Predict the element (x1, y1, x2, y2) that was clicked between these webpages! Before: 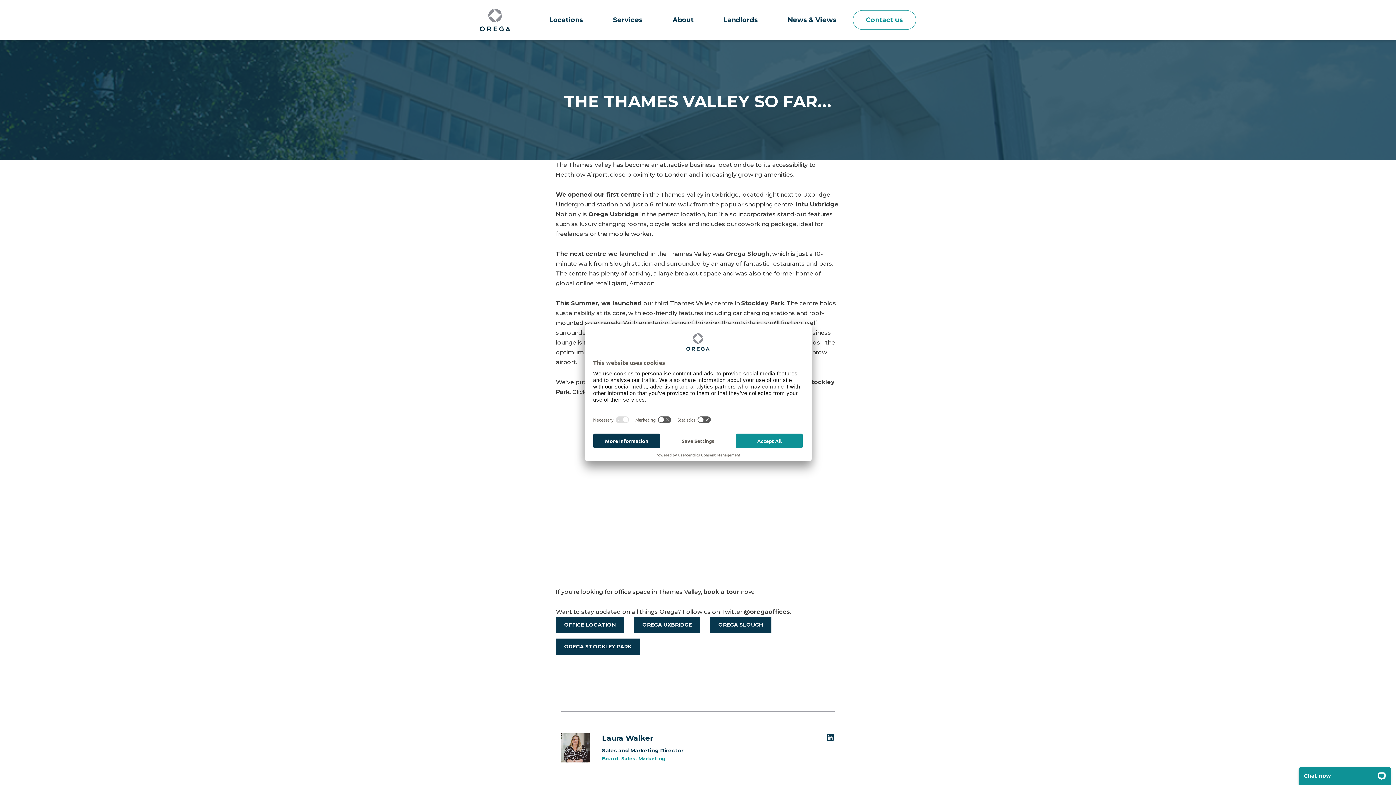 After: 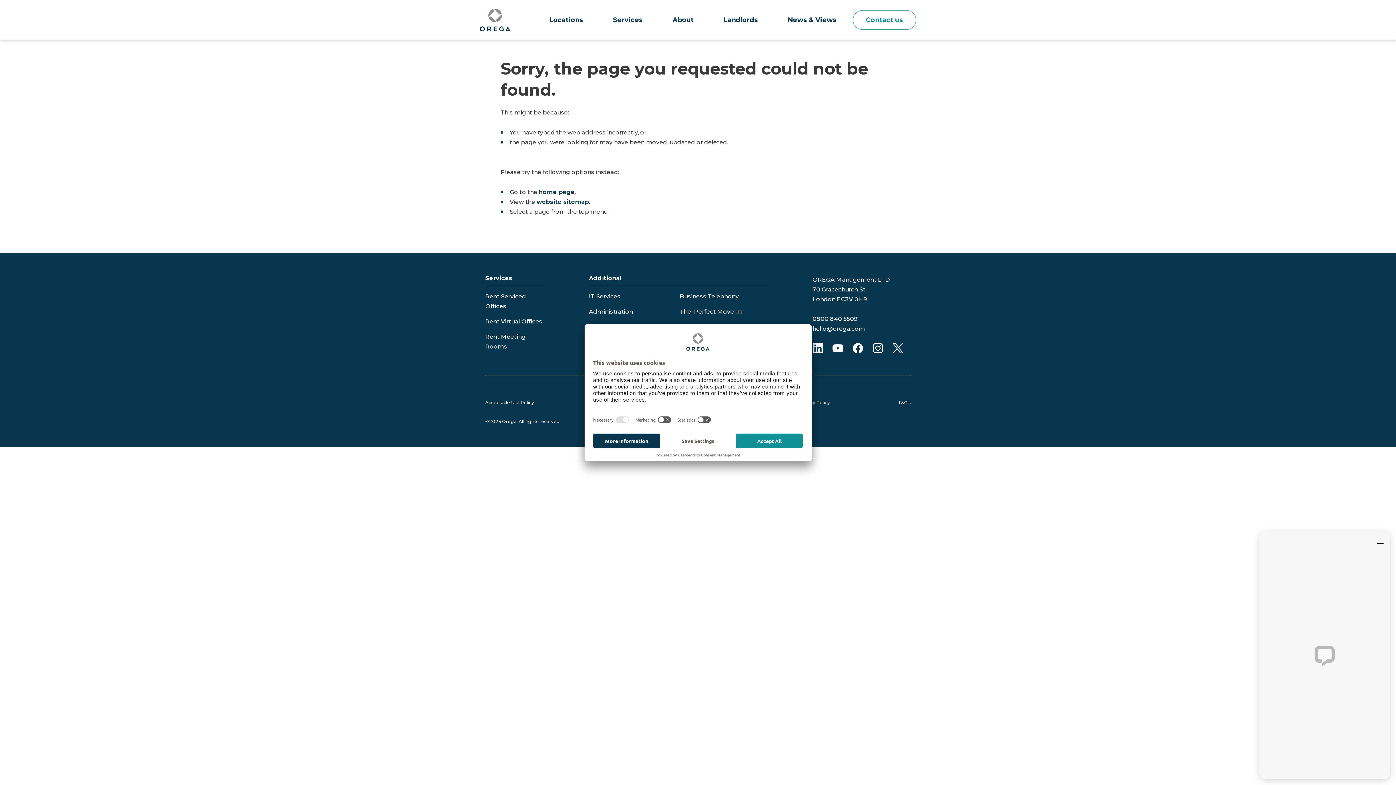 Action: label: This Summer, we launched bbox: (556, 300, 642, 306)